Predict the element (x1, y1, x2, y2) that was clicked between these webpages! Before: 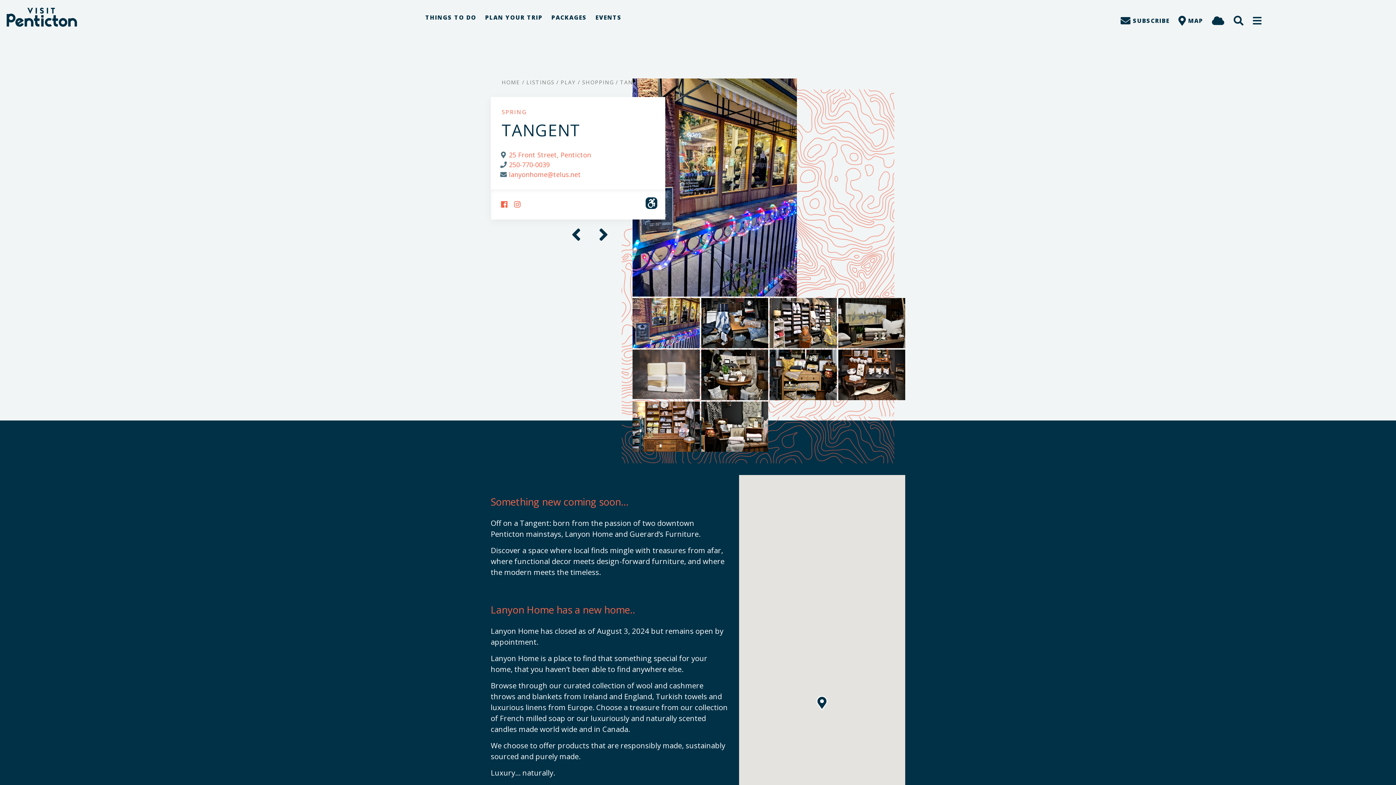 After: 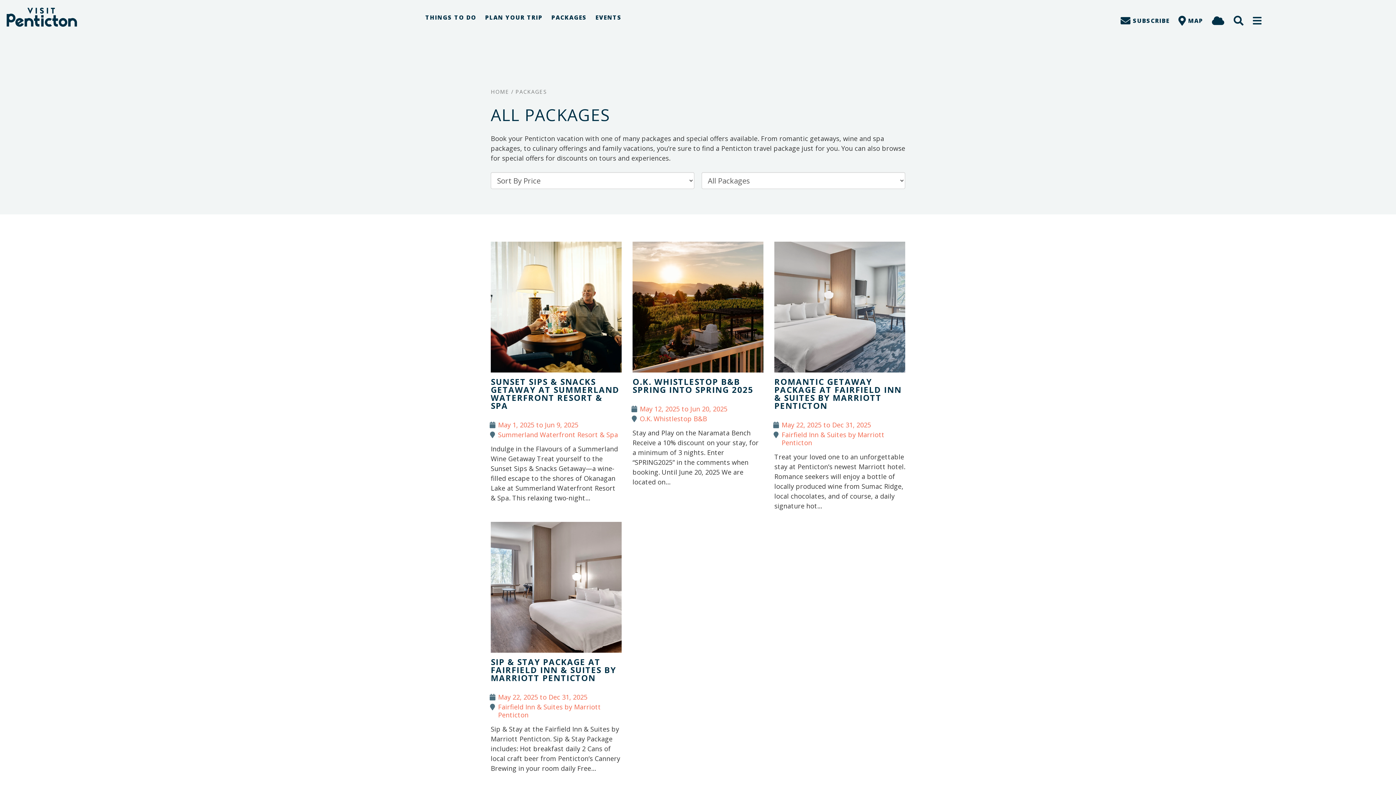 Action: label: PACKAGES bbox: (547, 9, 591, 25)